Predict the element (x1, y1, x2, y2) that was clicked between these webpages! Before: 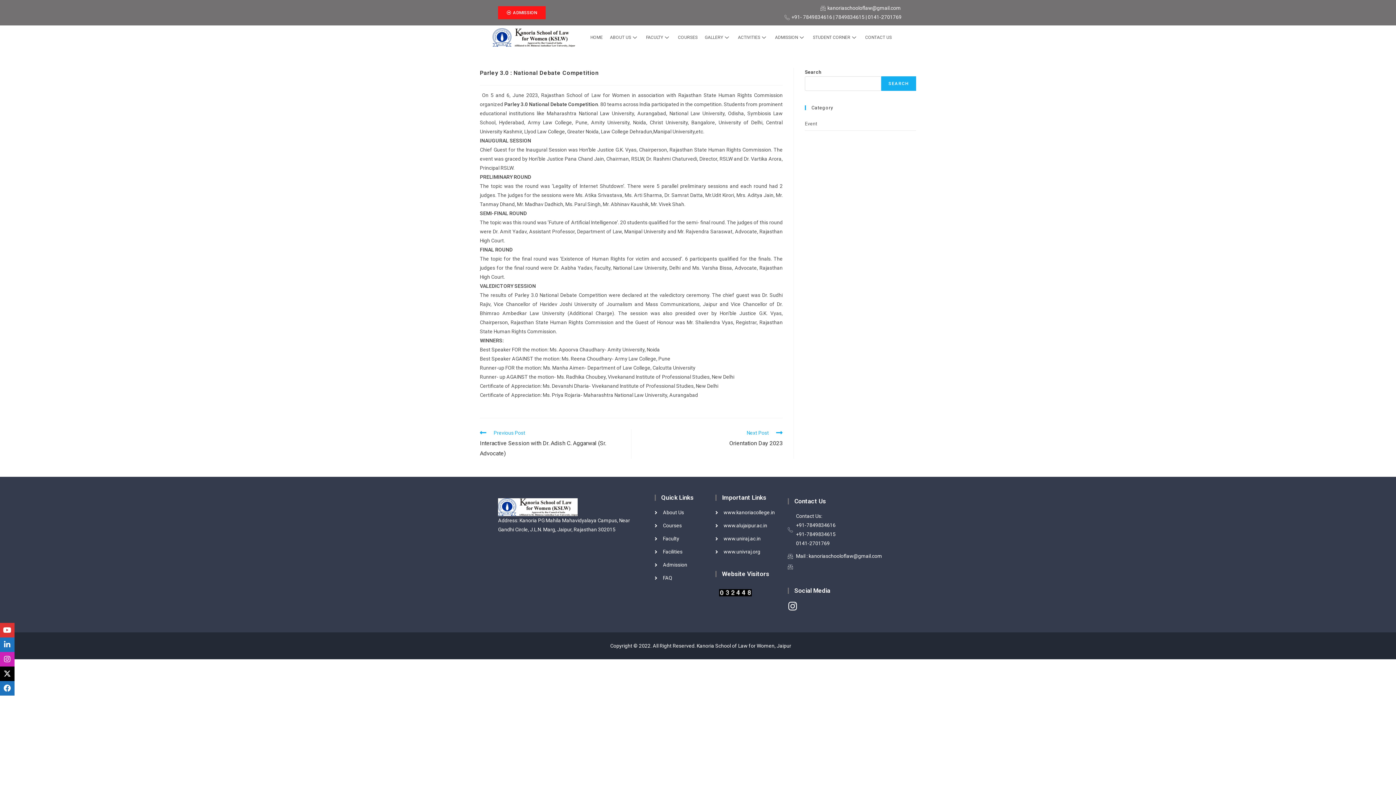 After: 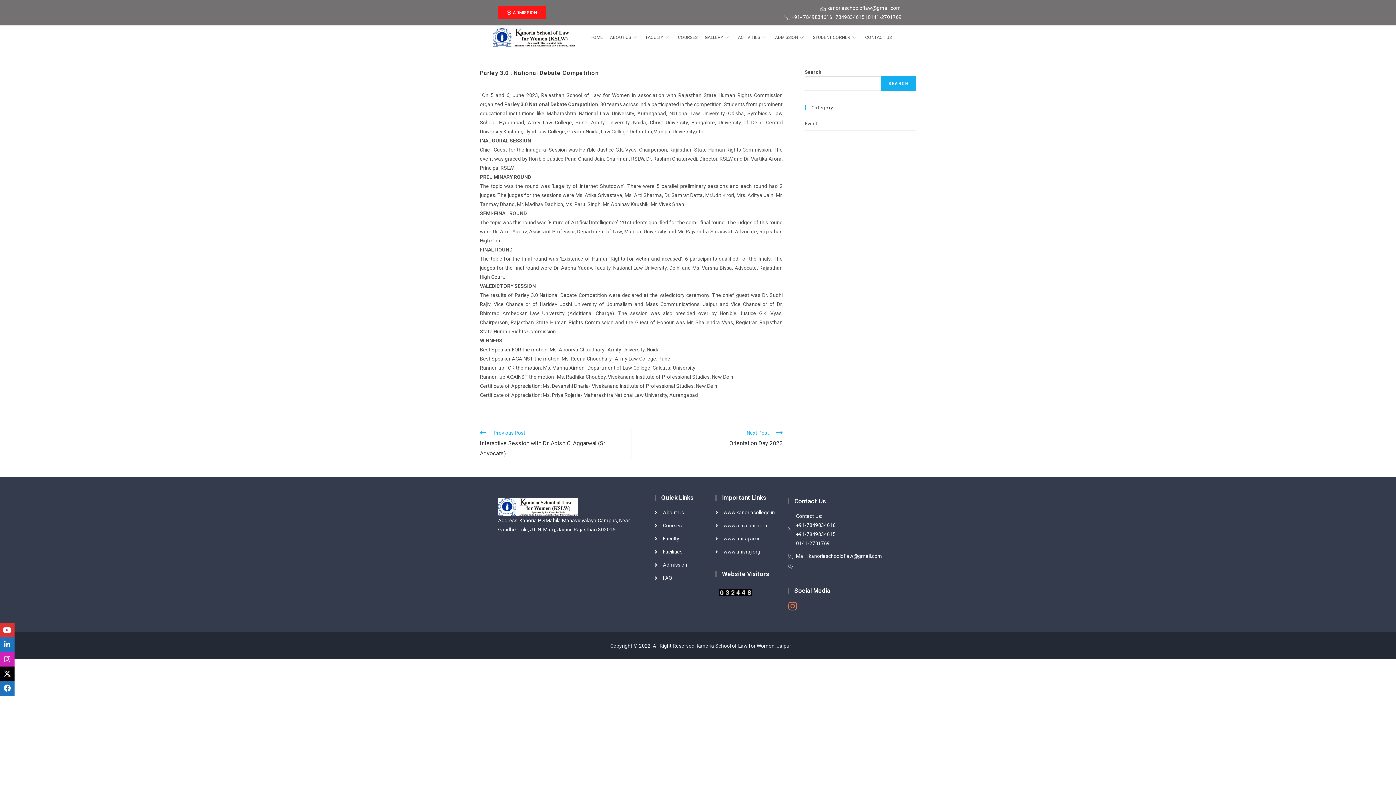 Action: bbox: (787, 601, 797, 611) label: Instagram